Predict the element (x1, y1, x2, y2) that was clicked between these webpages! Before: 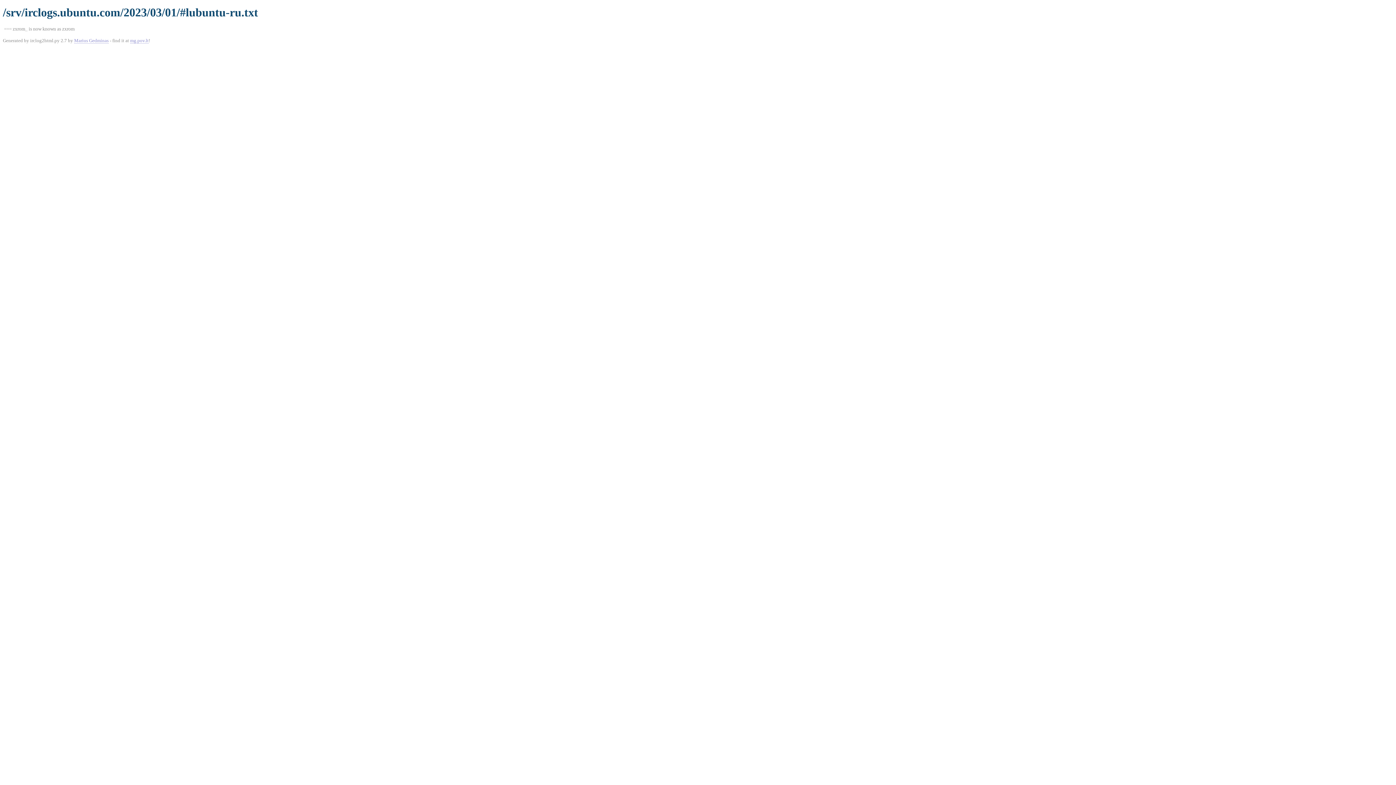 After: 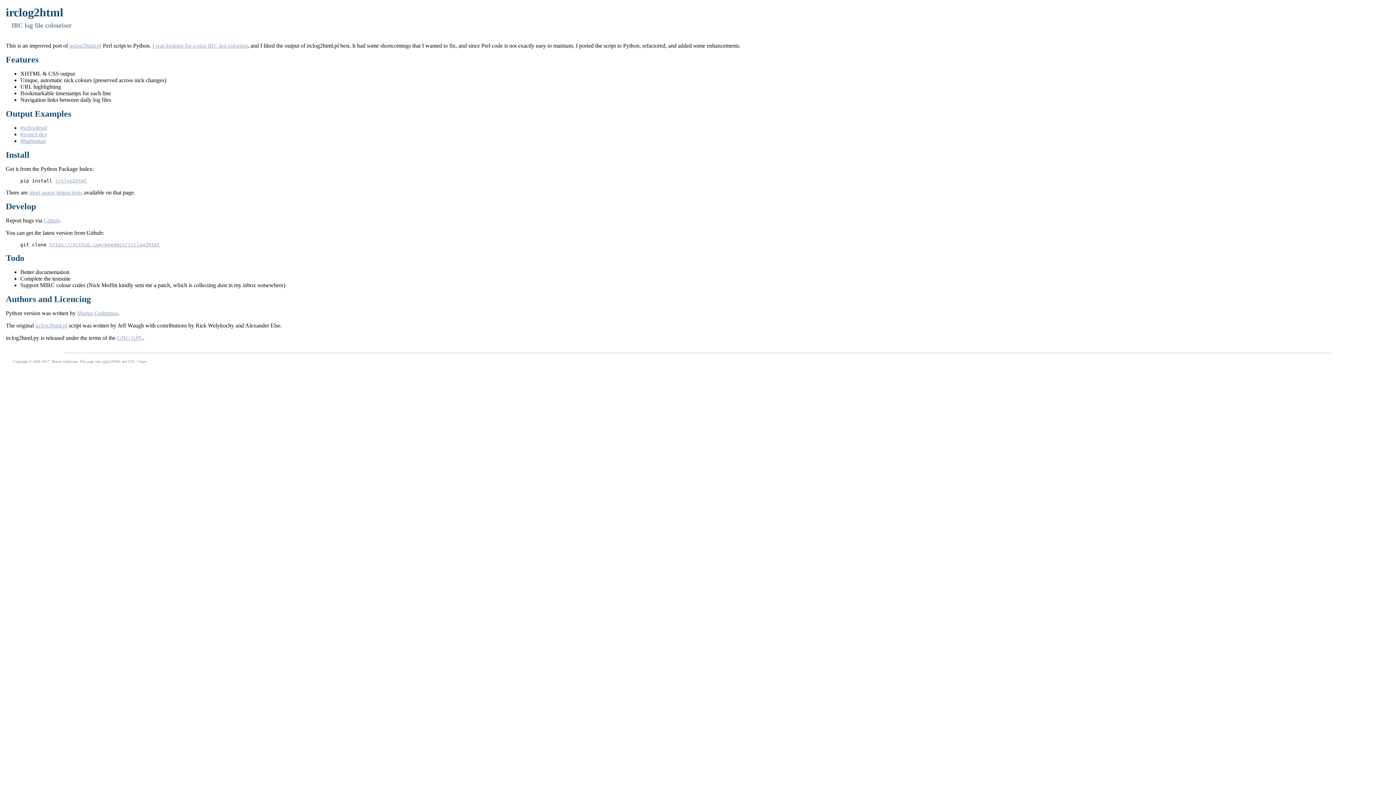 Action: bbox: (130, 37, 148, 43) label: mg.pov.lt